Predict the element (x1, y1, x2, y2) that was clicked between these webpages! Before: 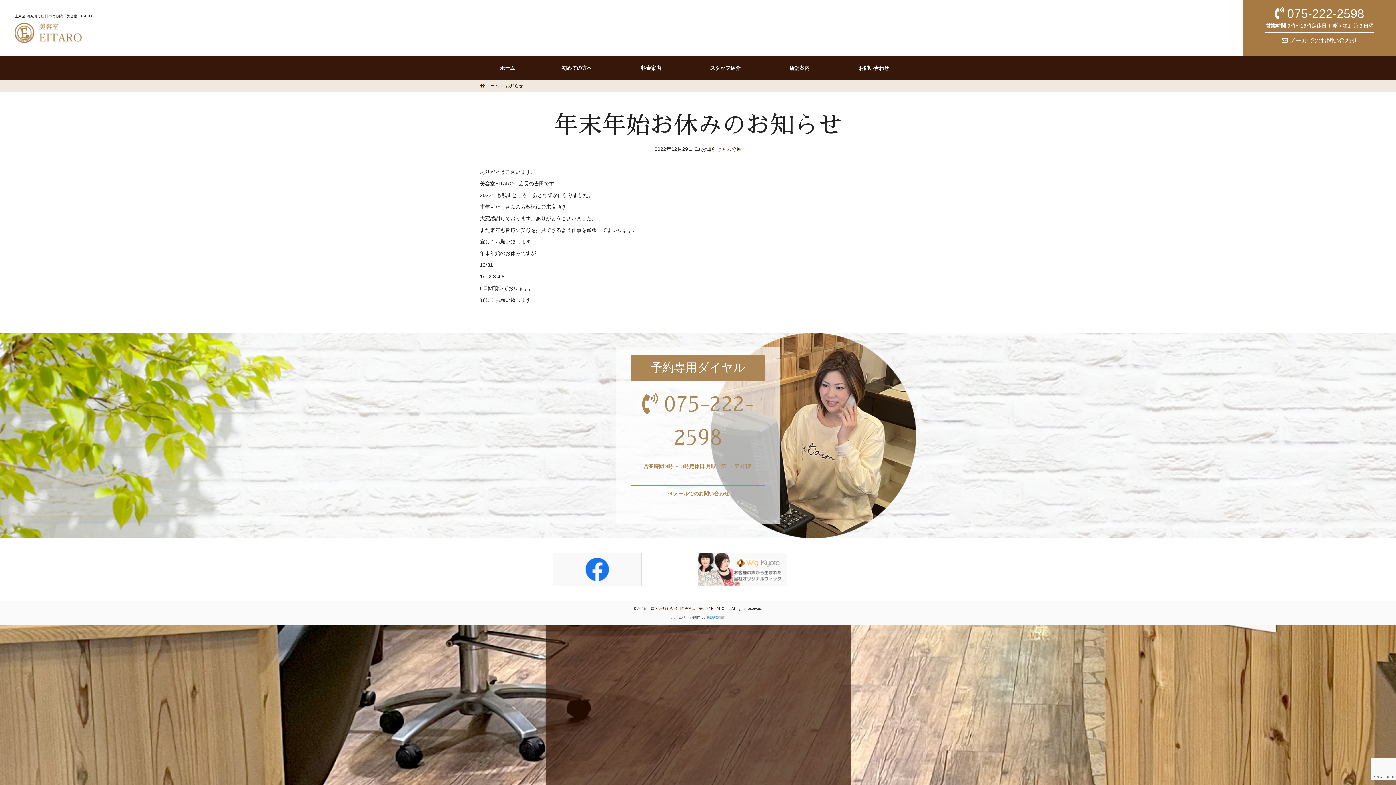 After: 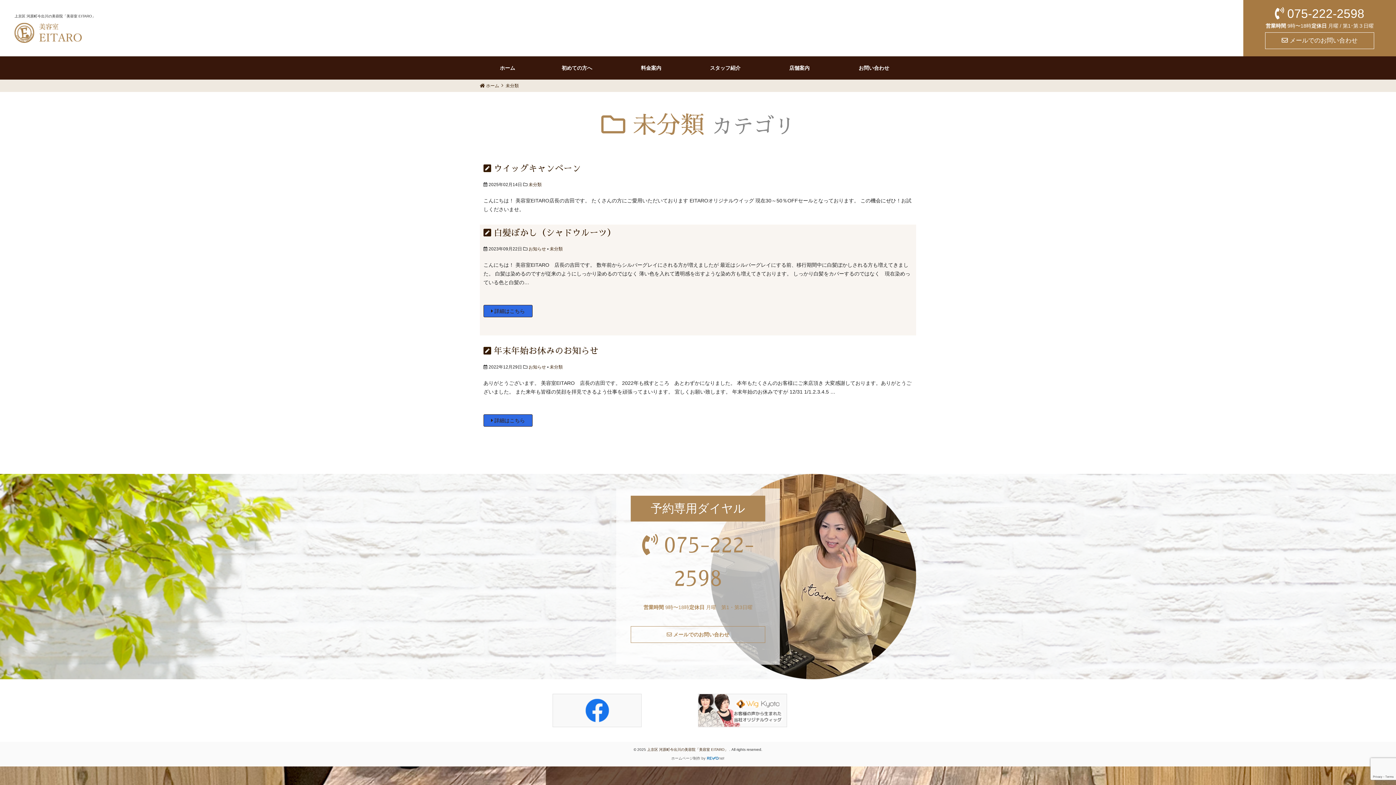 Action: bbox: (726, 146, 741, 152) label: 未分類